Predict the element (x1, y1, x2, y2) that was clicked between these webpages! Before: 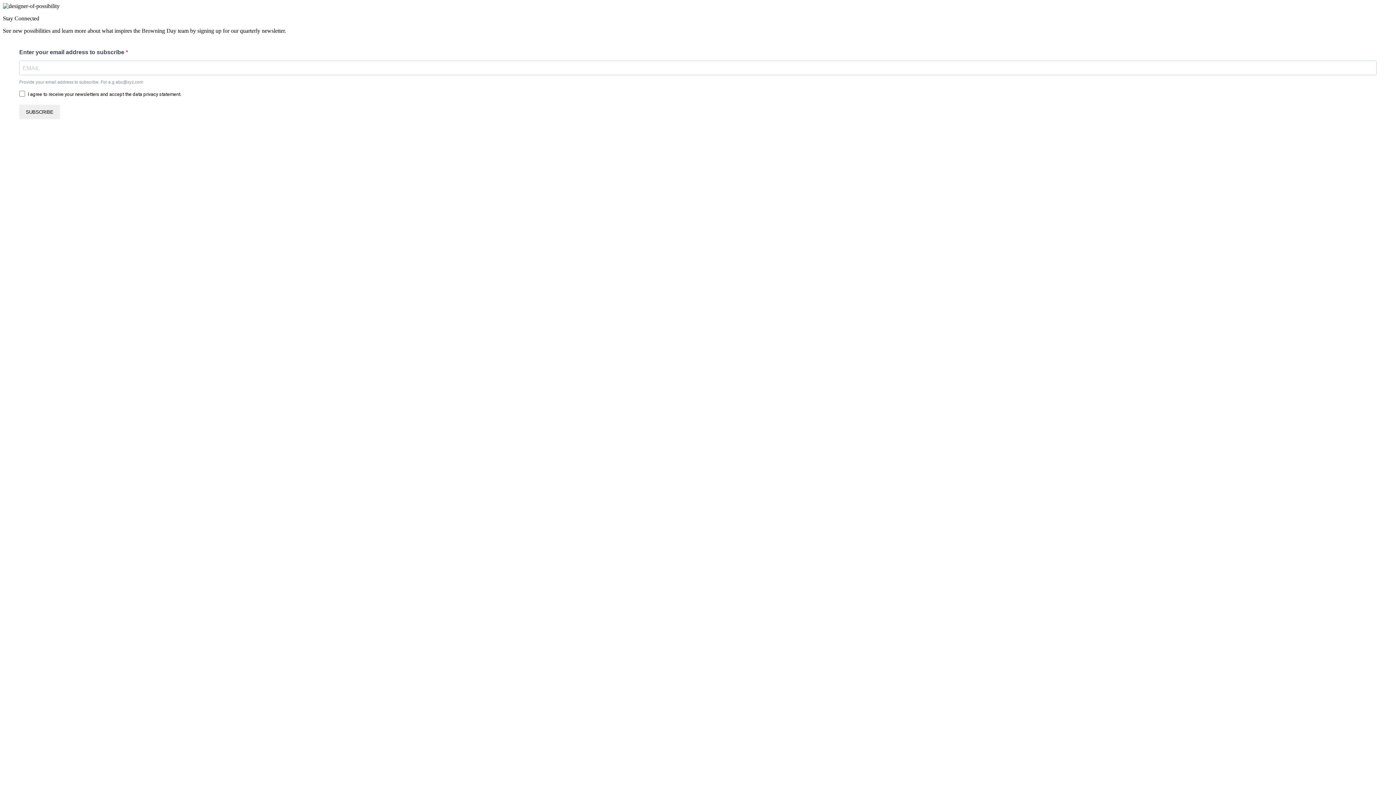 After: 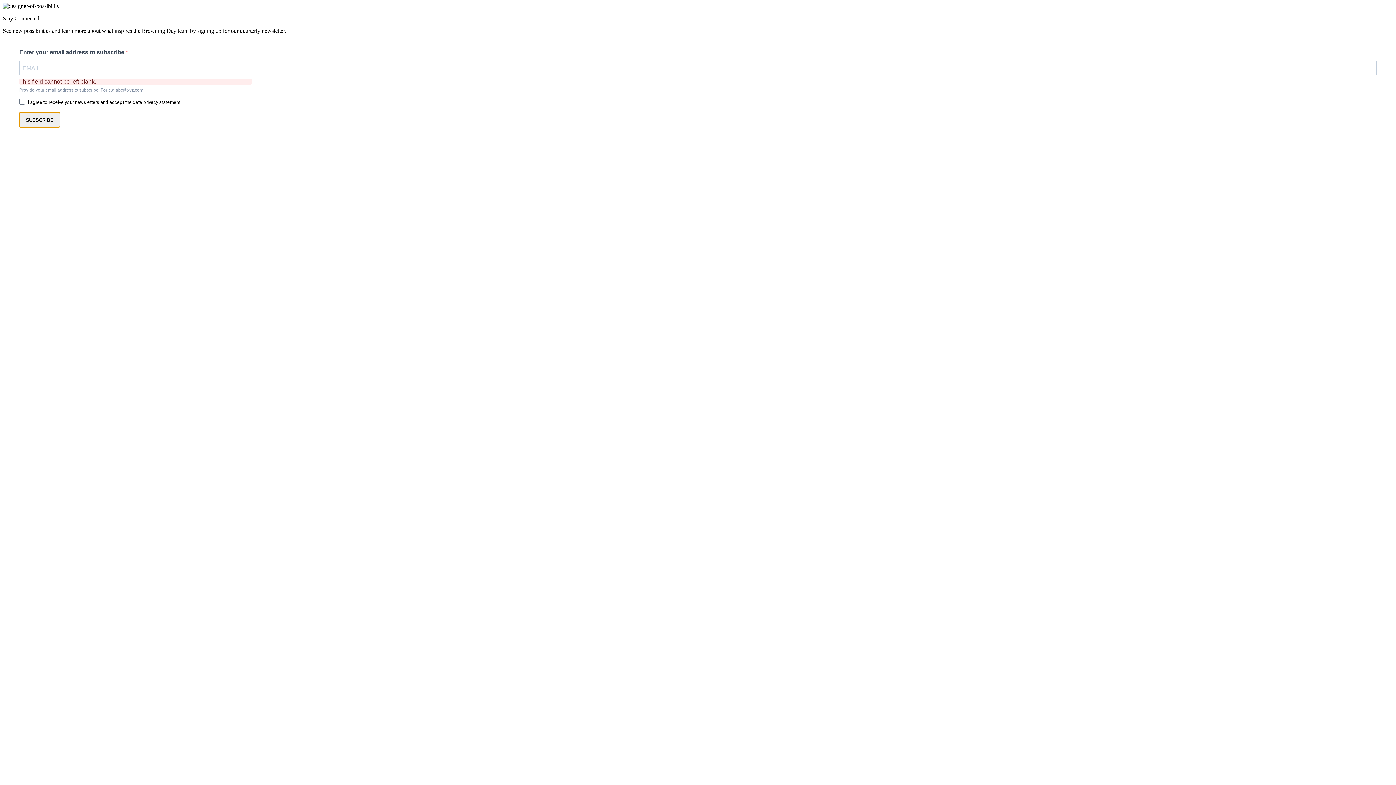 Action: bbox: (19, 104, 60, 119) label: SUBSCRIBE